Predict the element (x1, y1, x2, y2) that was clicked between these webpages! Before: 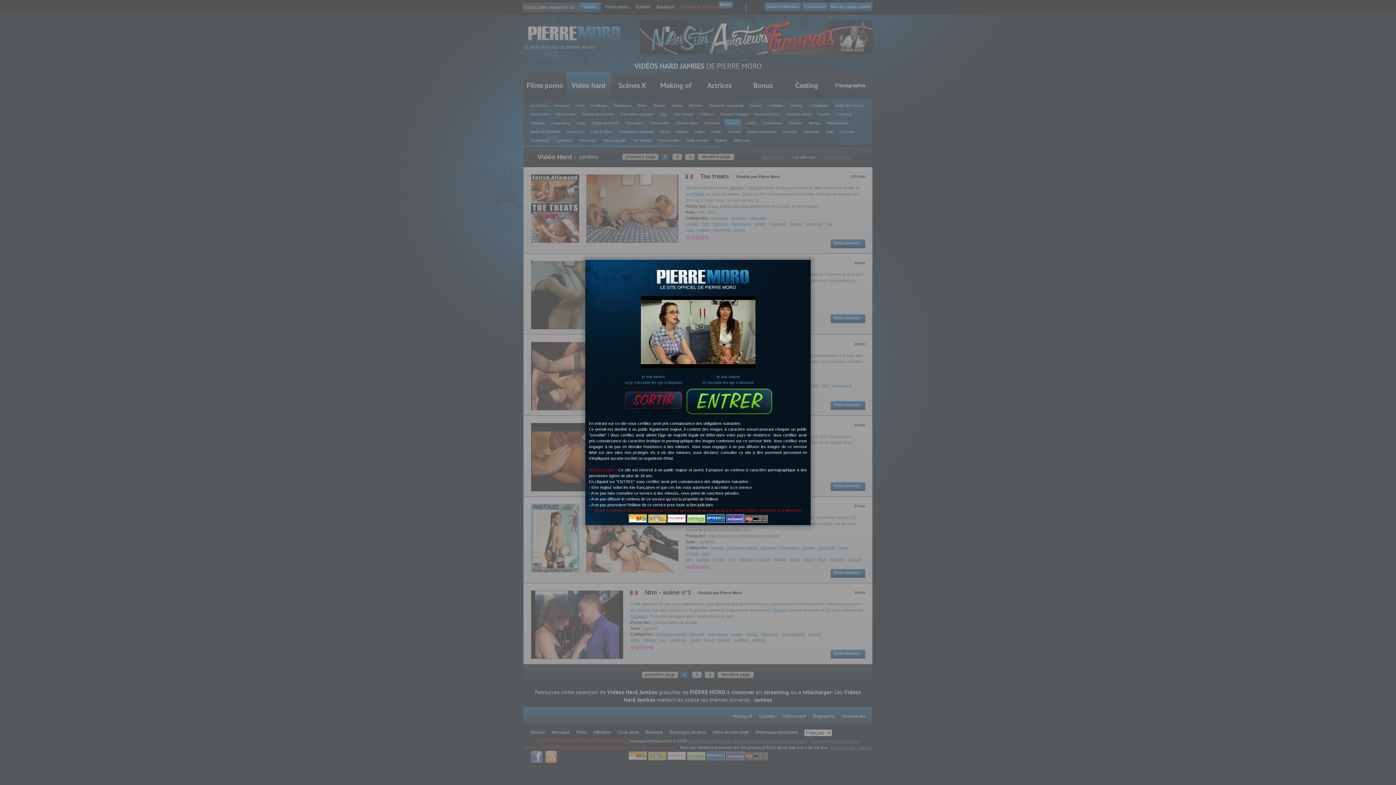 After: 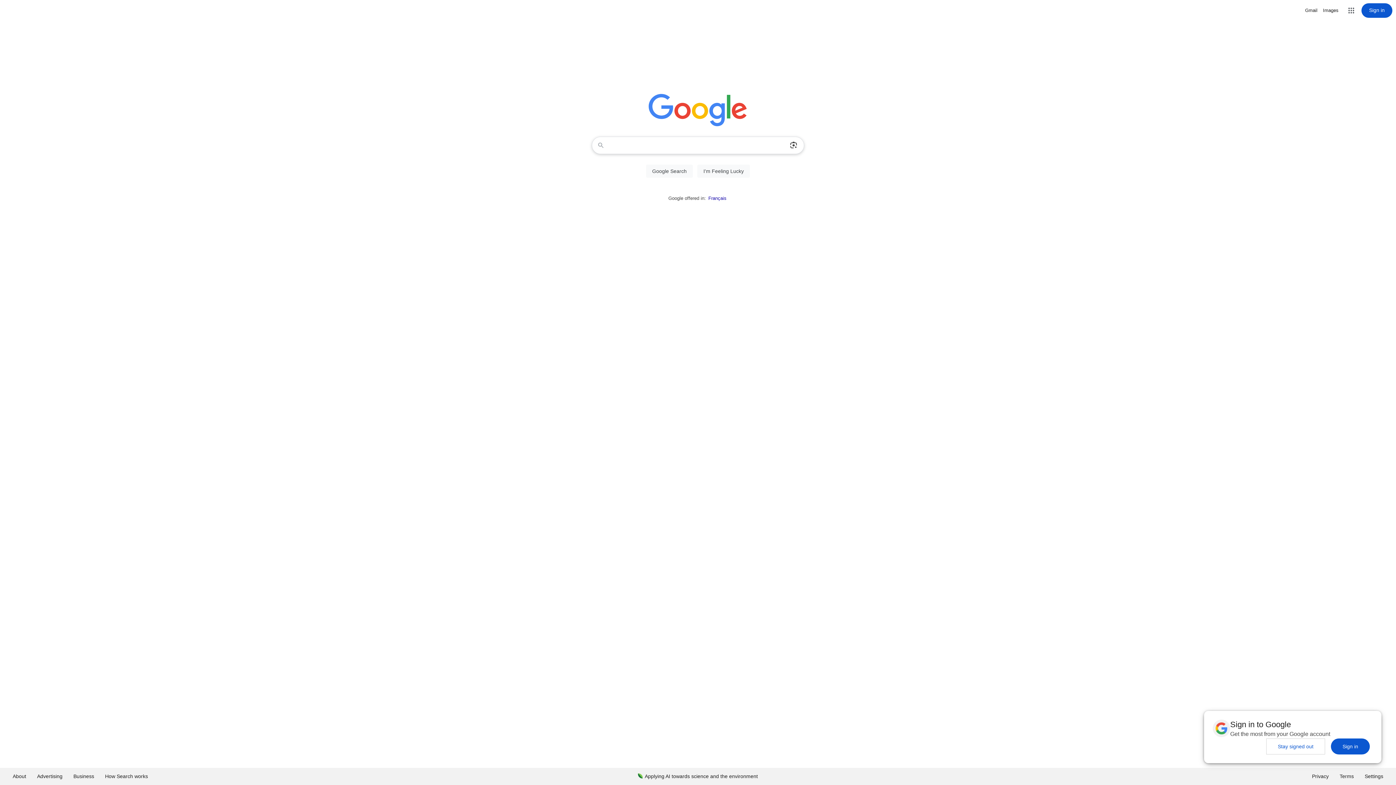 Action: bbox: (623, 389, 684, 410)